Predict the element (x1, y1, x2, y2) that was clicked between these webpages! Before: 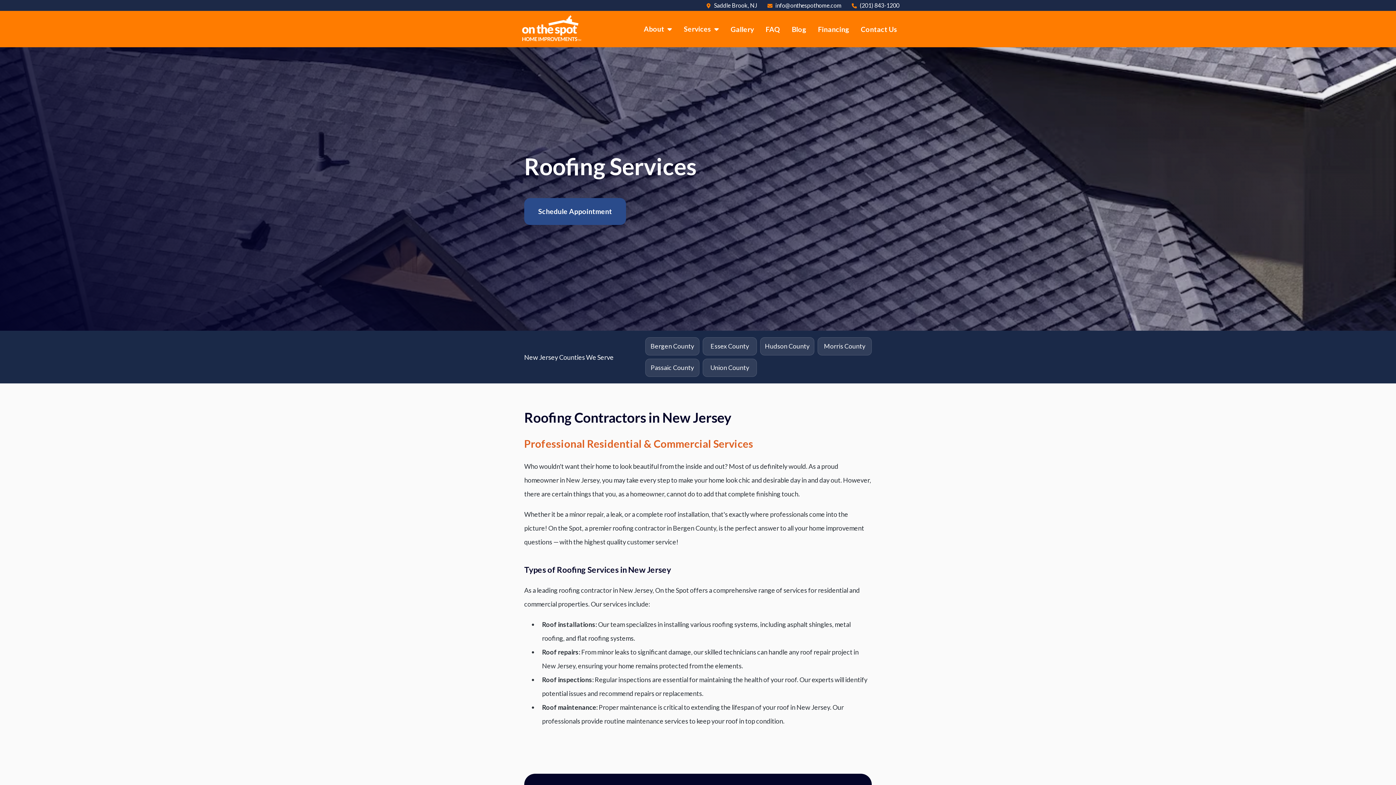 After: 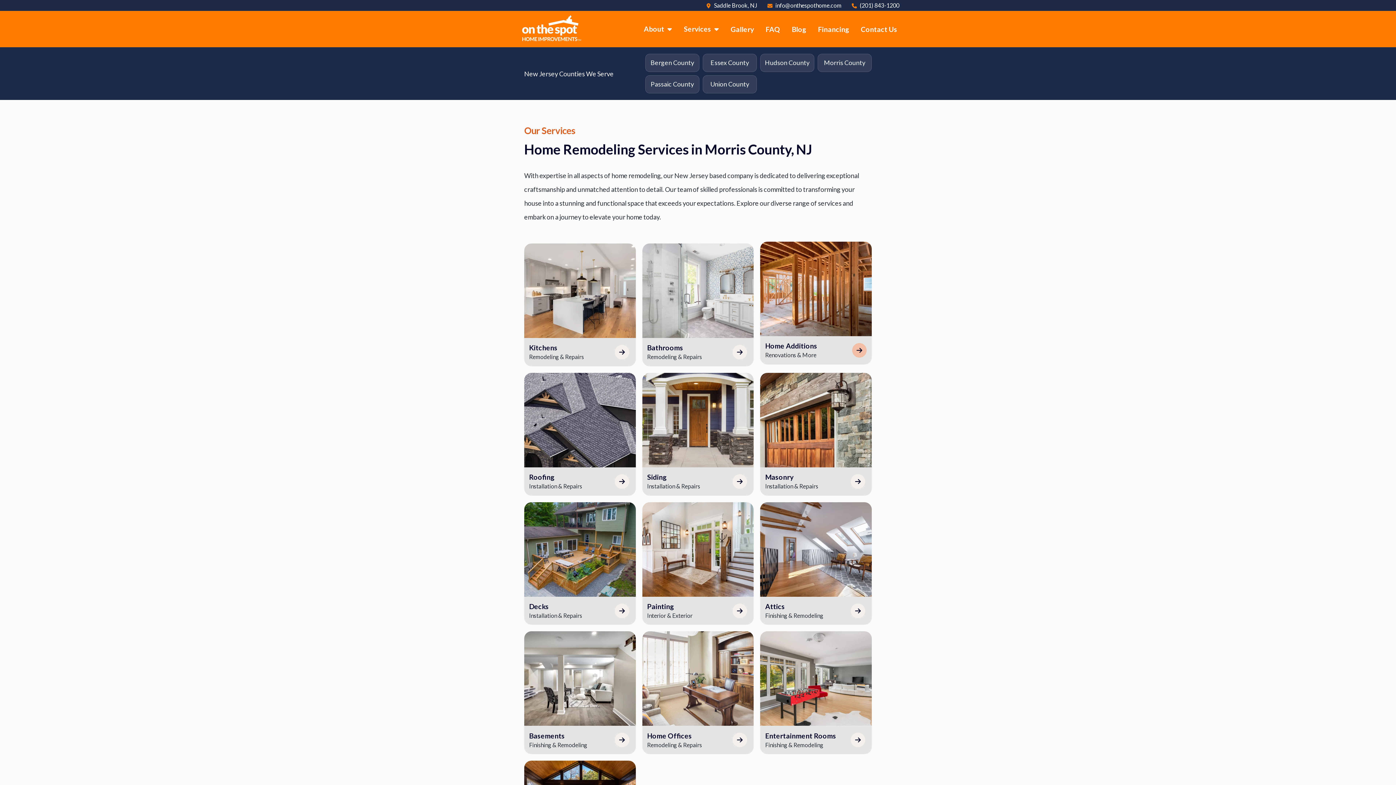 Action: bbox: (819, 337, 870, 355) label: Morris County